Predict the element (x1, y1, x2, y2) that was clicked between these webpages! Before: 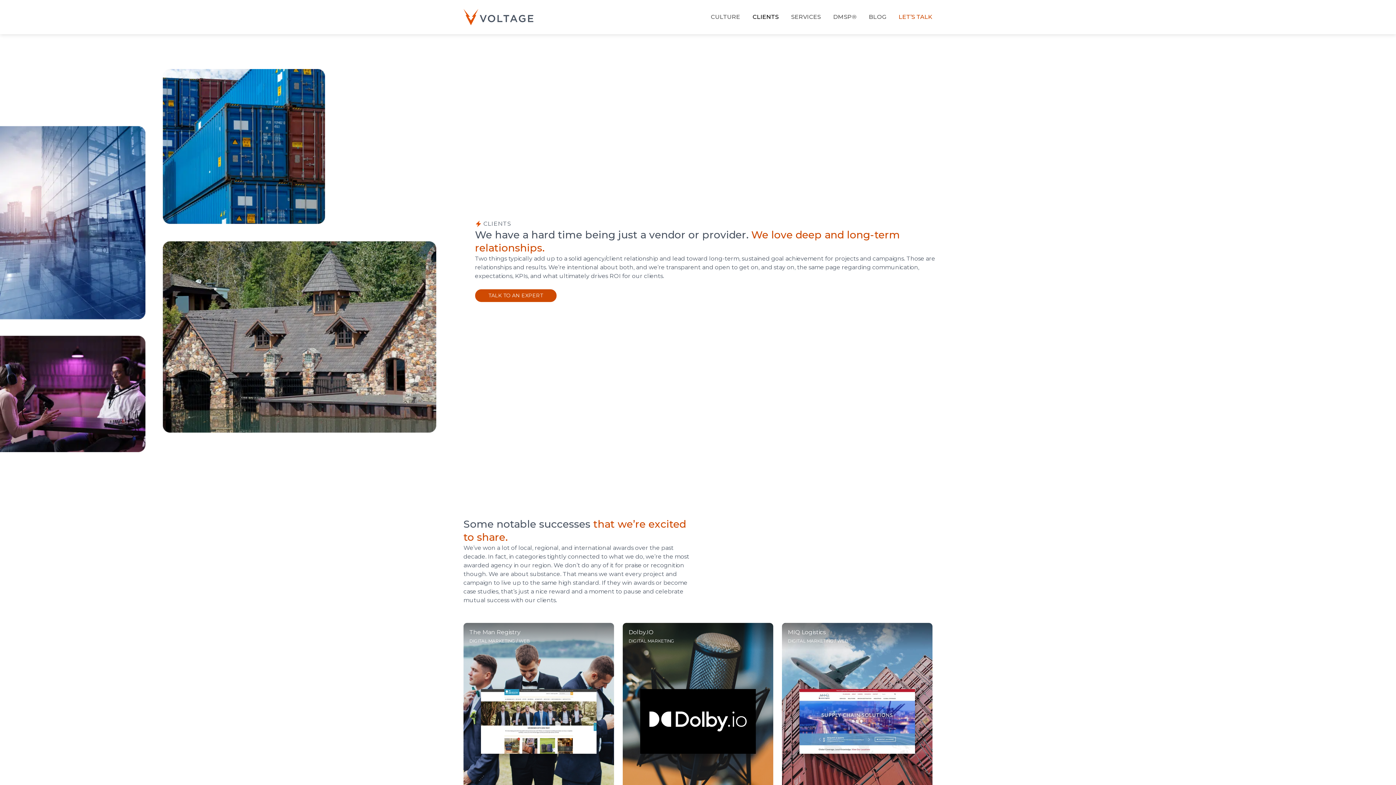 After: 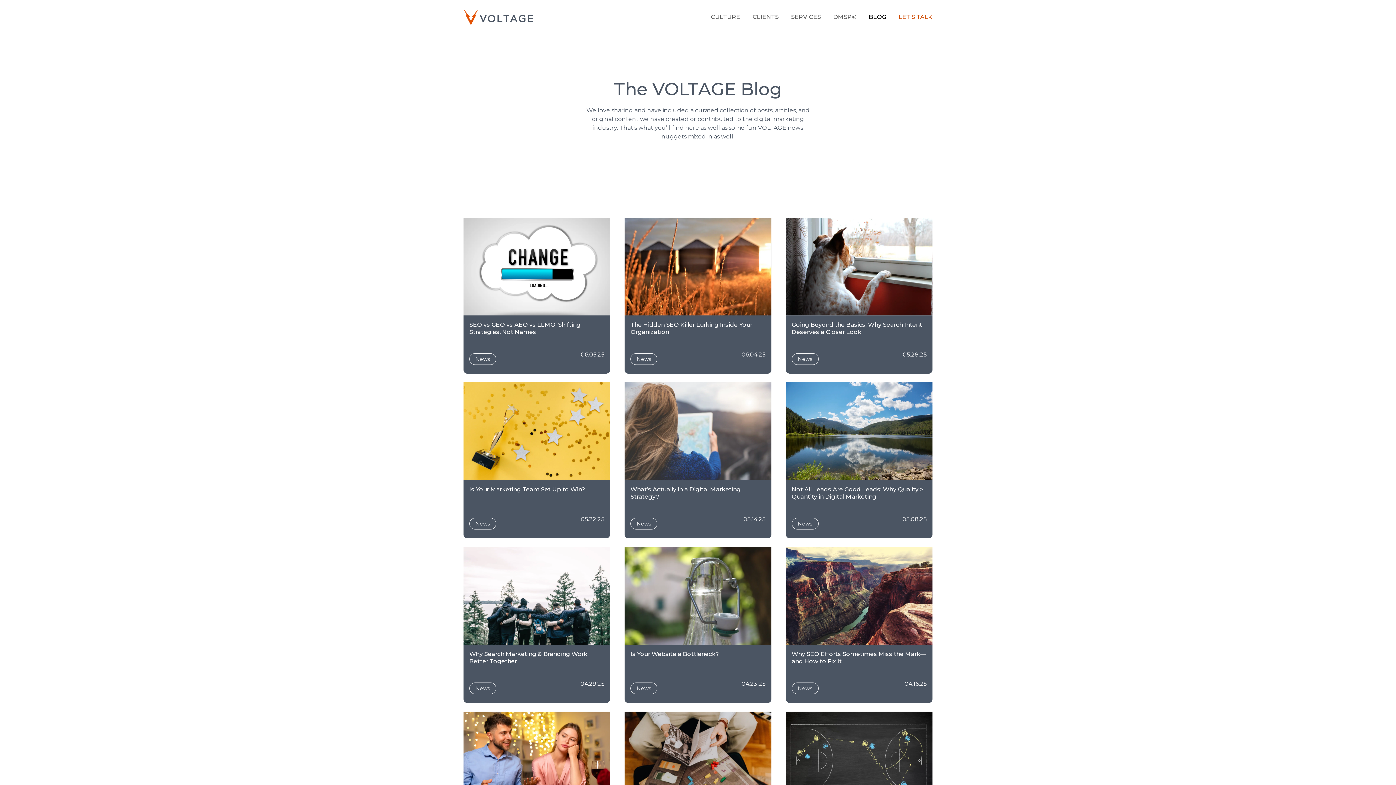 Action: bbox: (856, 9, 886, 24) label: BLOG